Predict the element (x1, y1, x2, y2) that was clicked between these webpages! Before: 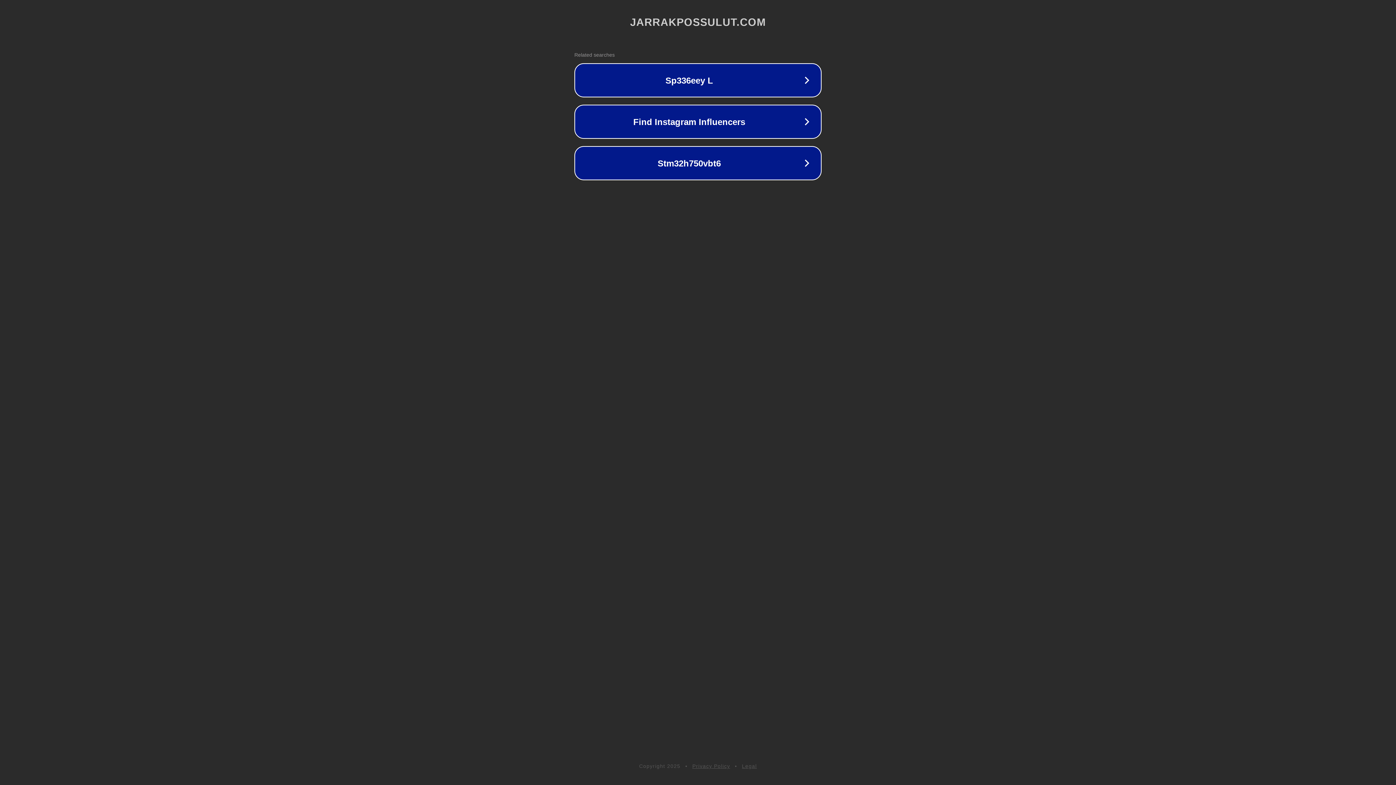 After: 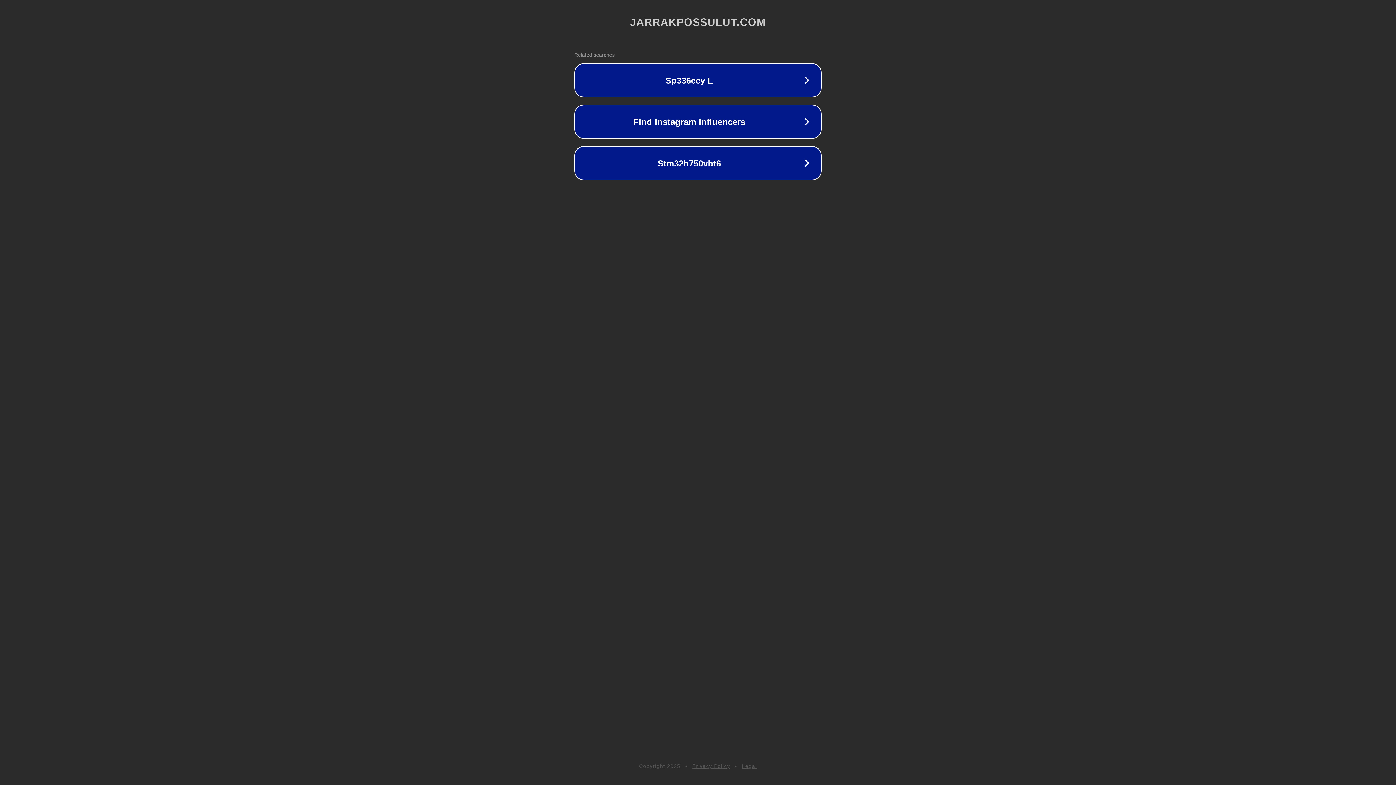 Action: bbox: (692, 763, 730, 769) label: Privacy Policy